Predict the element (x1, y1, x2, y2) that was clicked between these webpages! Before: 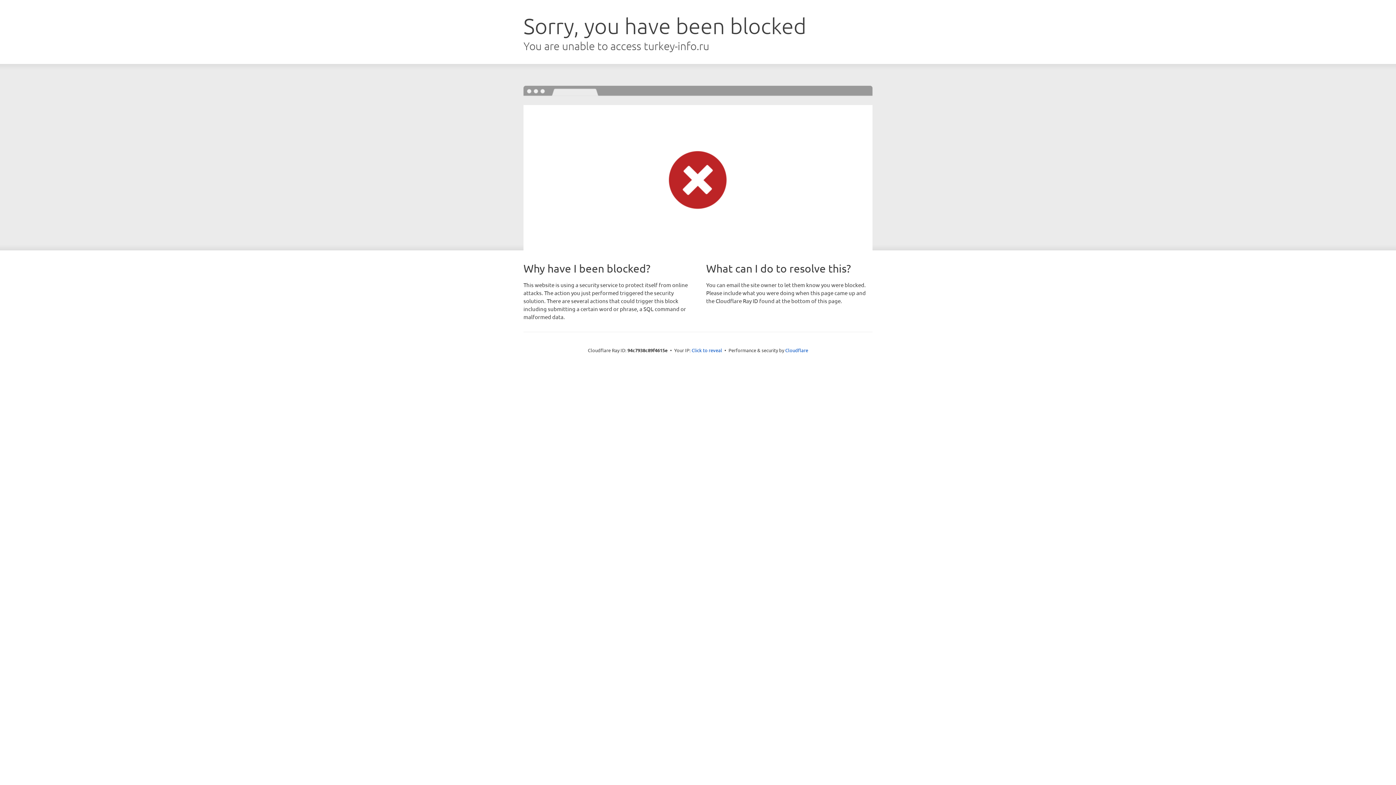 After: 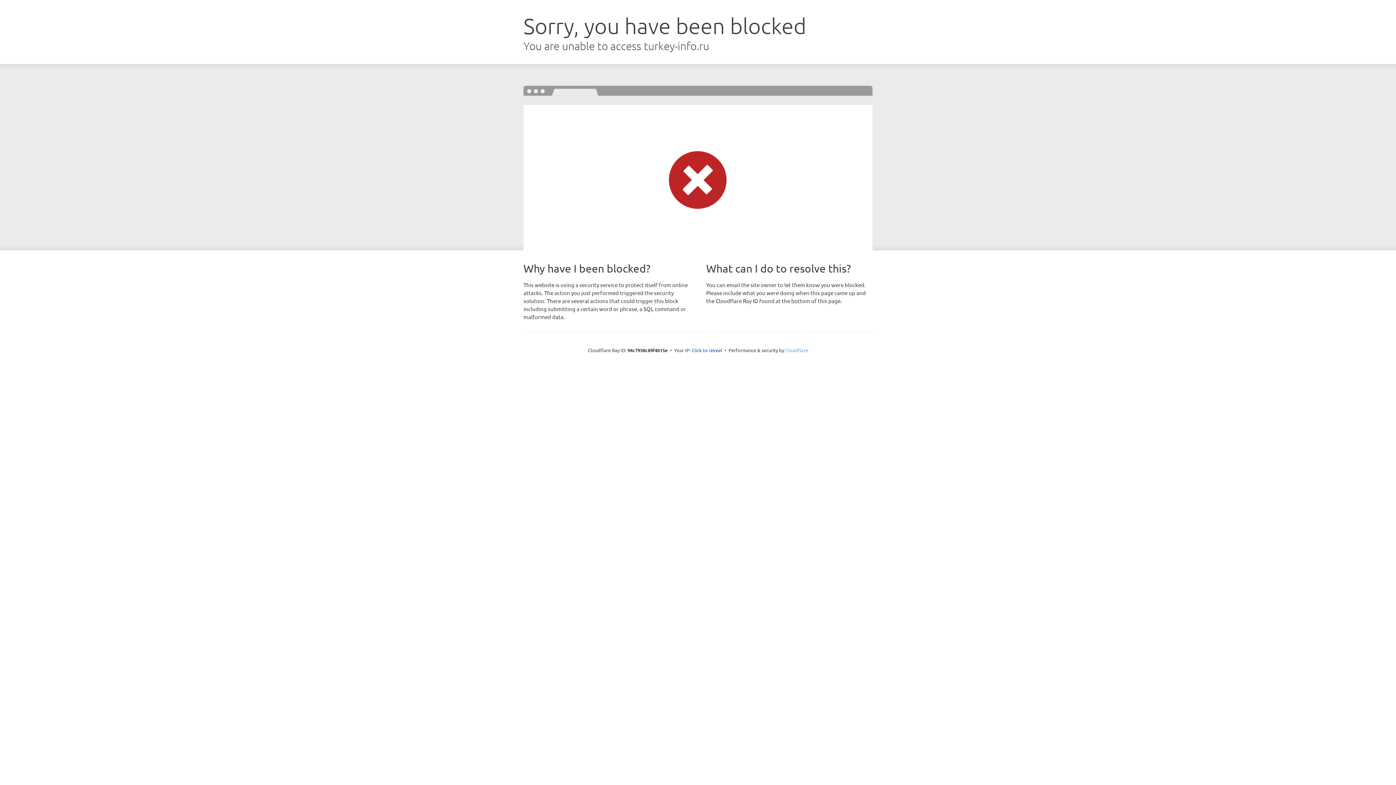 Action: label: Cloudflare bbox: (785, 347, 808, 353)